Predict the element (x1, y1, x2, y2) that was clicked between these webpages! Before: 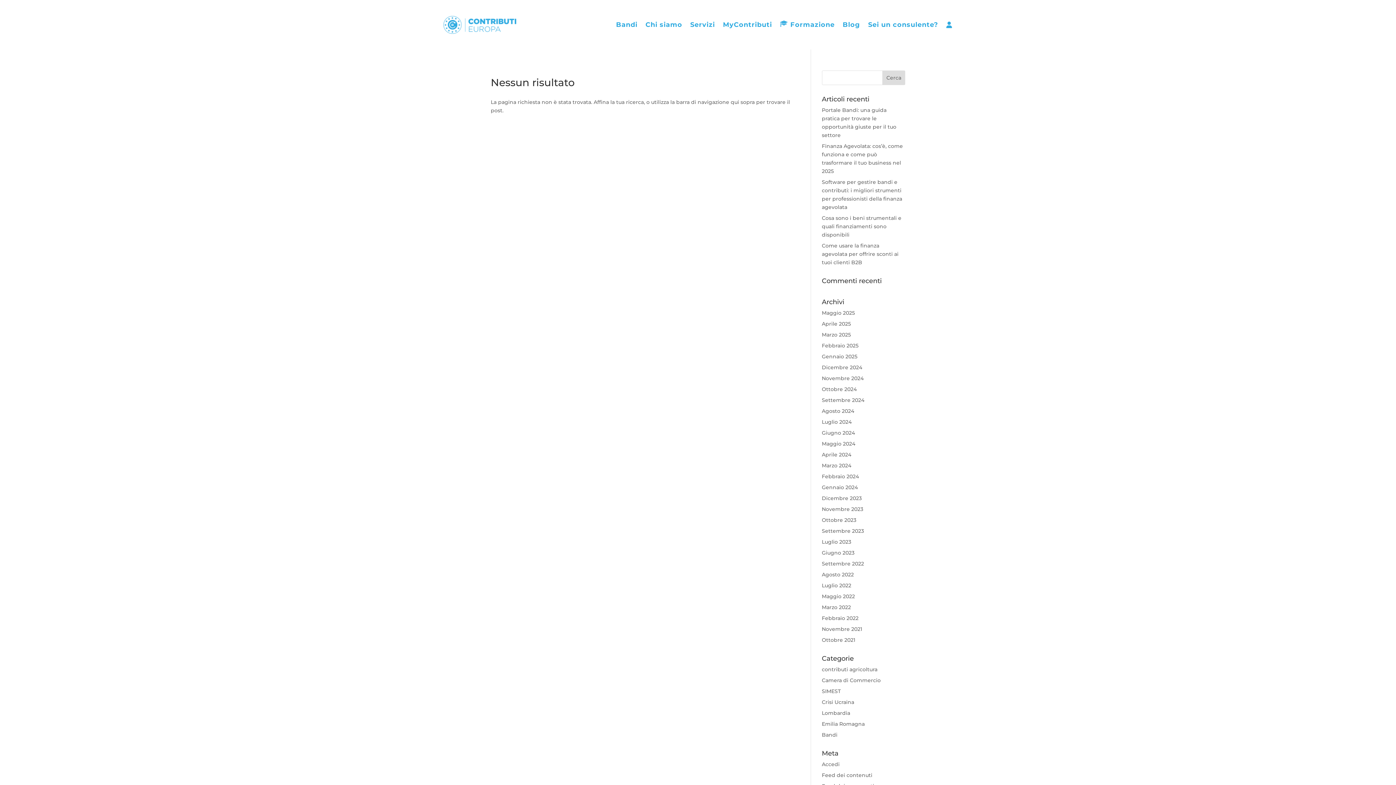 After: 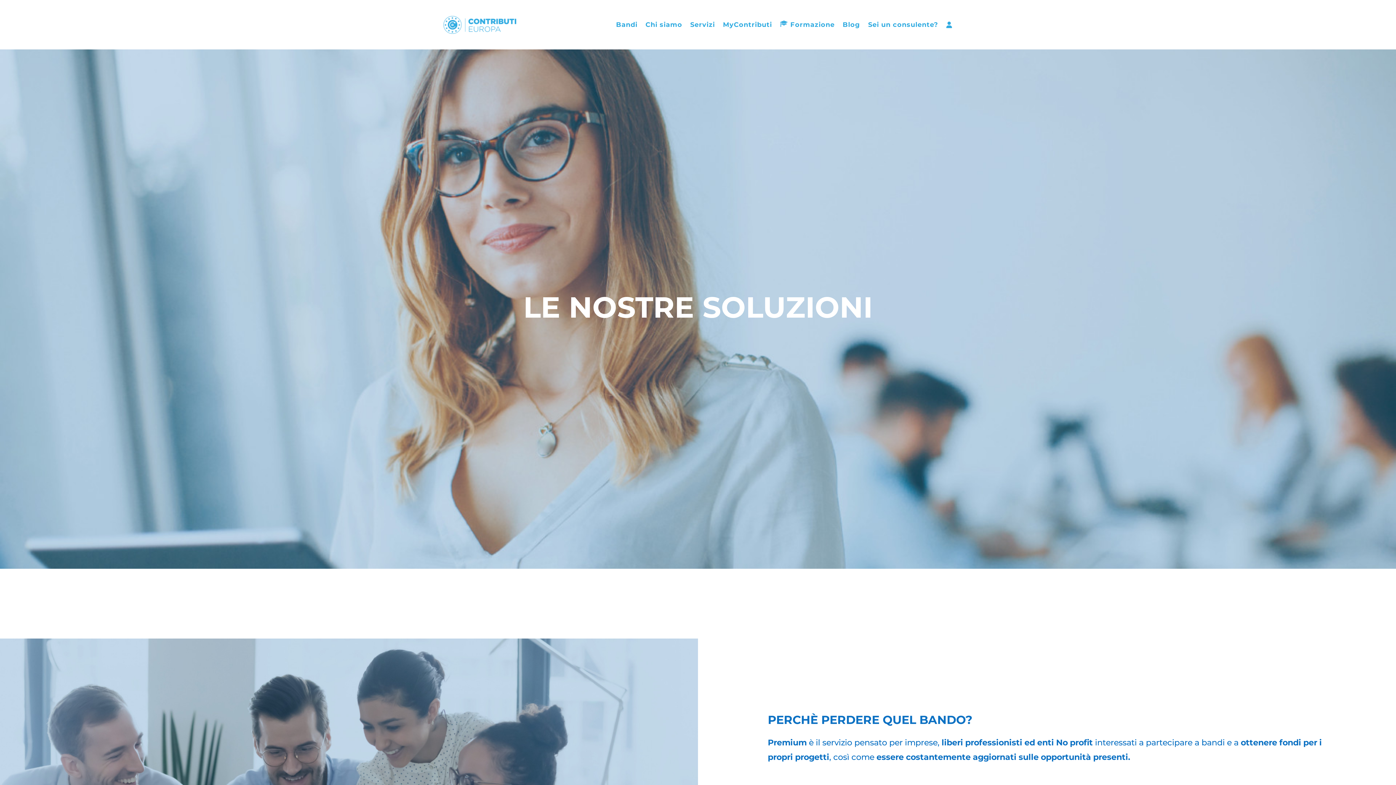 Action: bbox: (690, 10, 715, 39) label: Servizi